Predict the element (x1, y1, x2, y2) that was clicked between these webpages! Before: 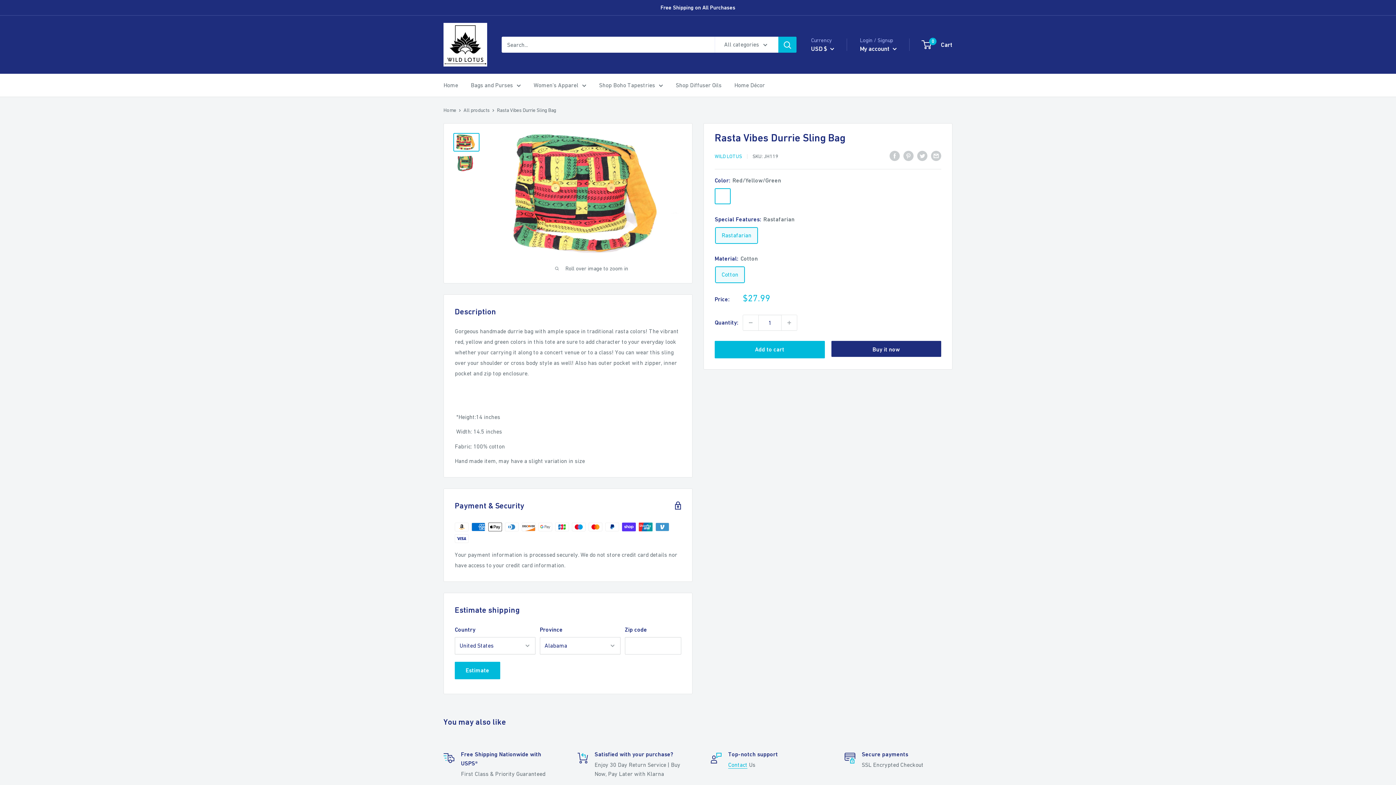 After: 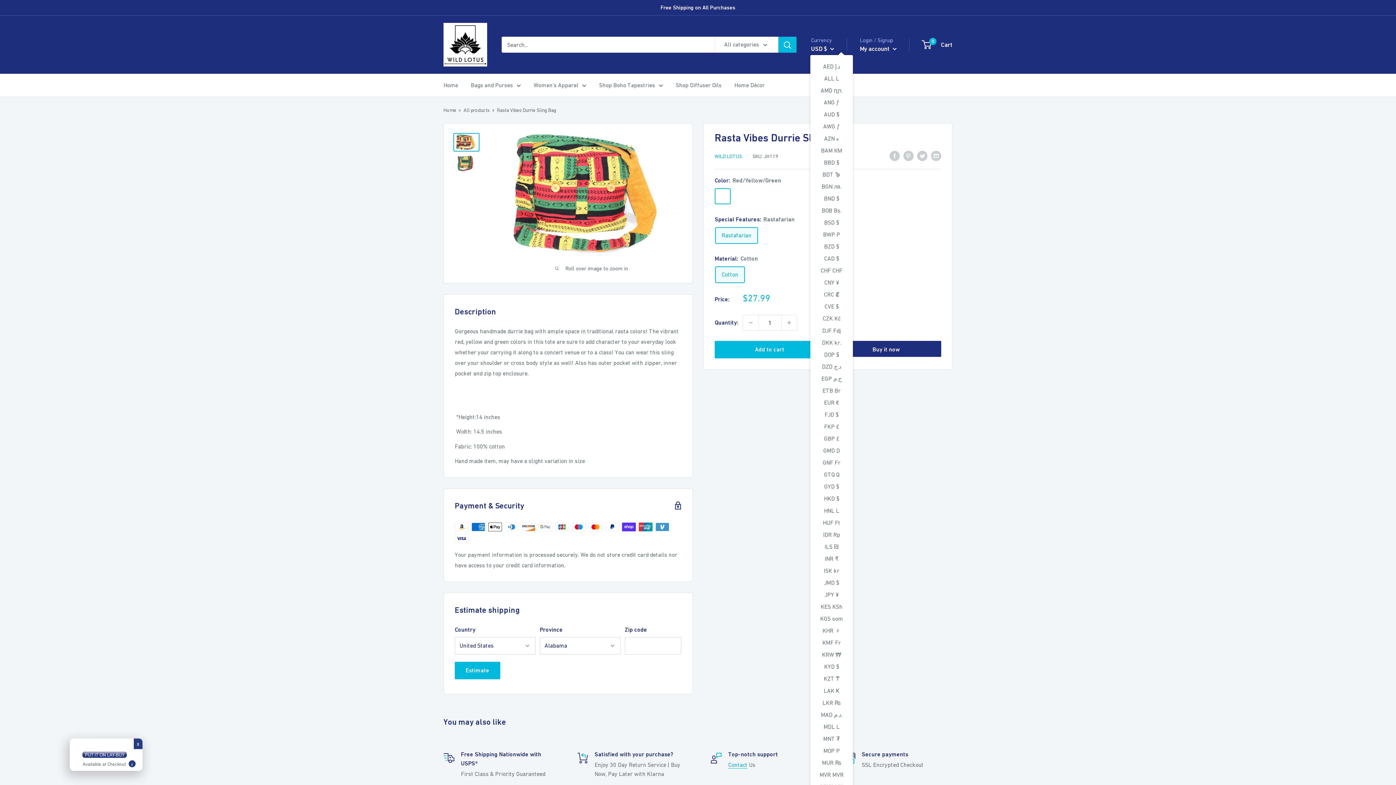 Action: bbox: (811, 43, 834, 54) label: USD $ 